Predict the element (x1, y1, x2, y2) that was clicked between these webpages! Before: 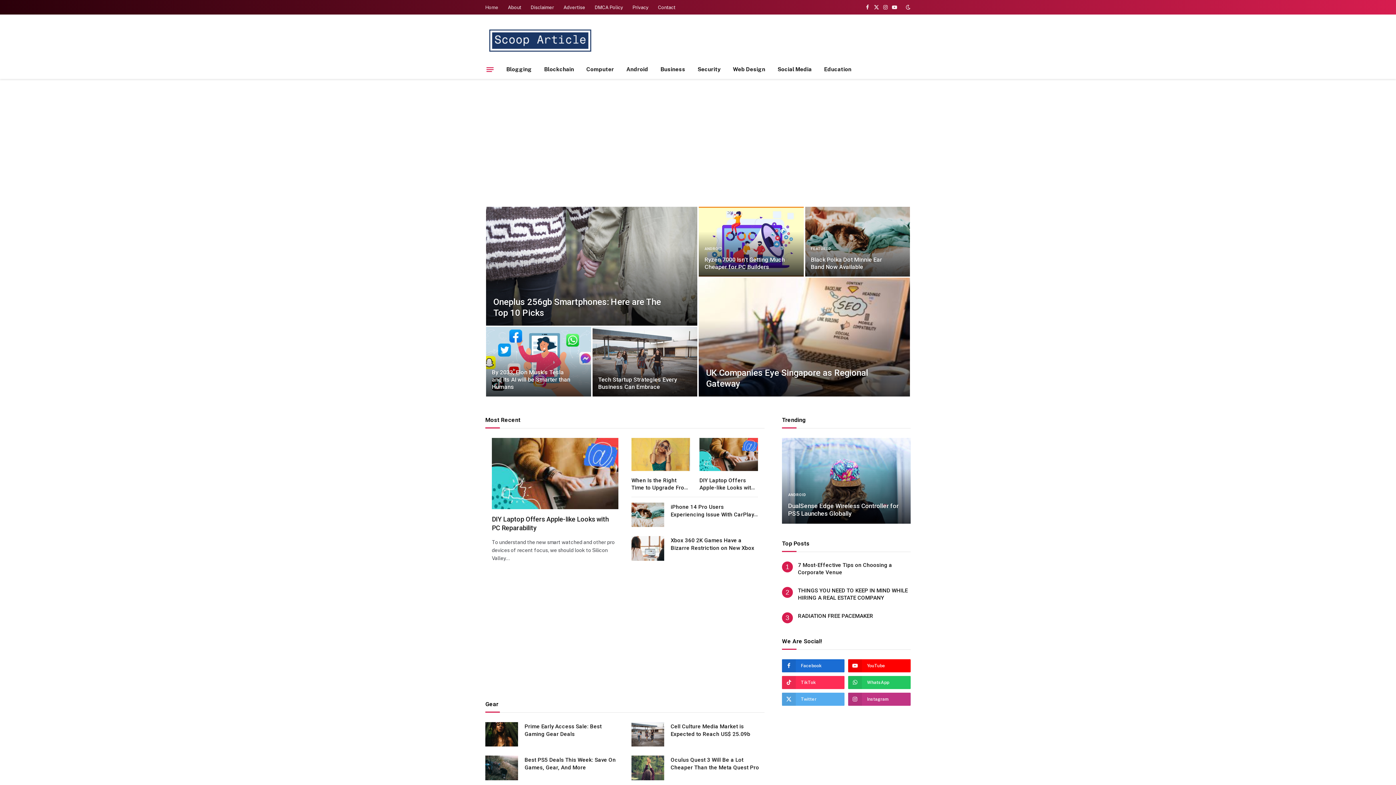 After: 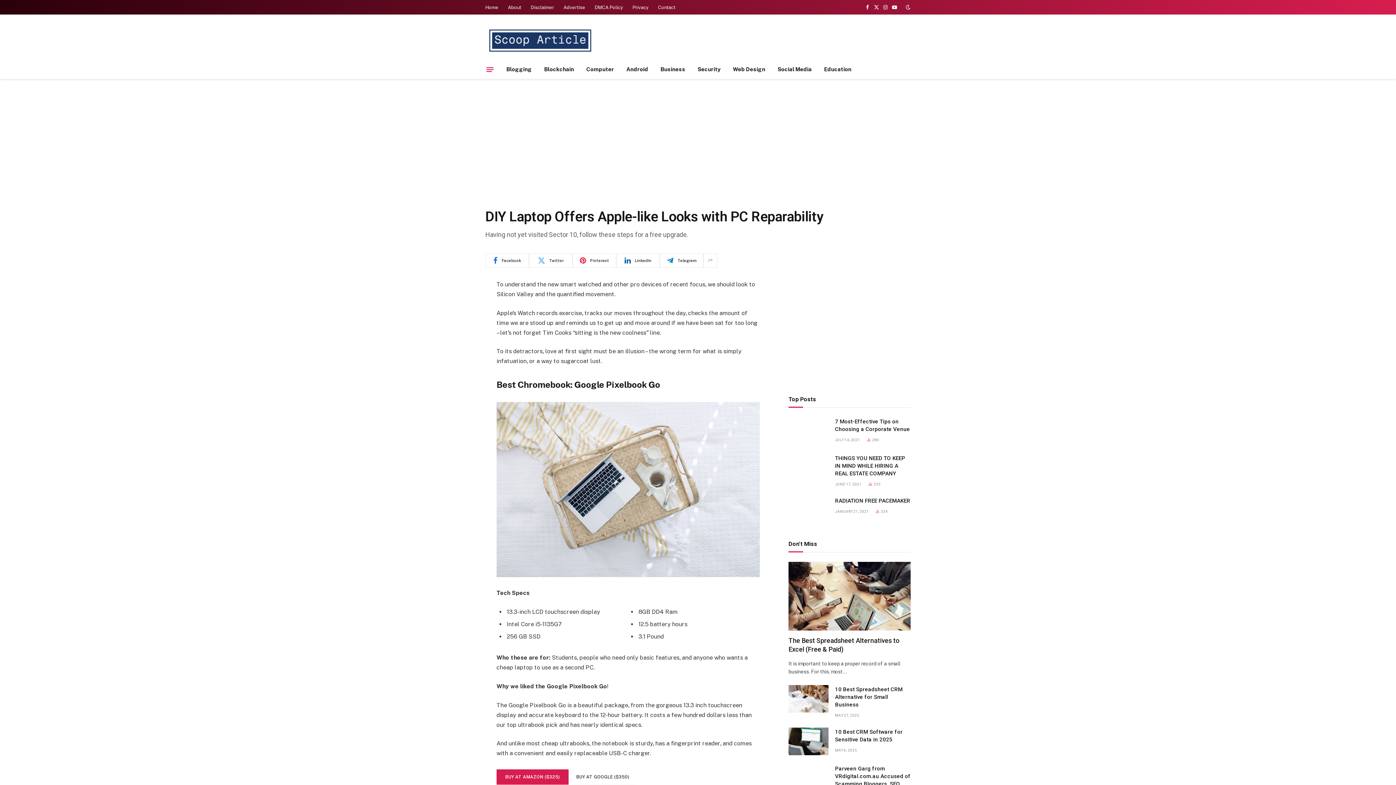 Action: bbox: (699, 438, 758, 471)